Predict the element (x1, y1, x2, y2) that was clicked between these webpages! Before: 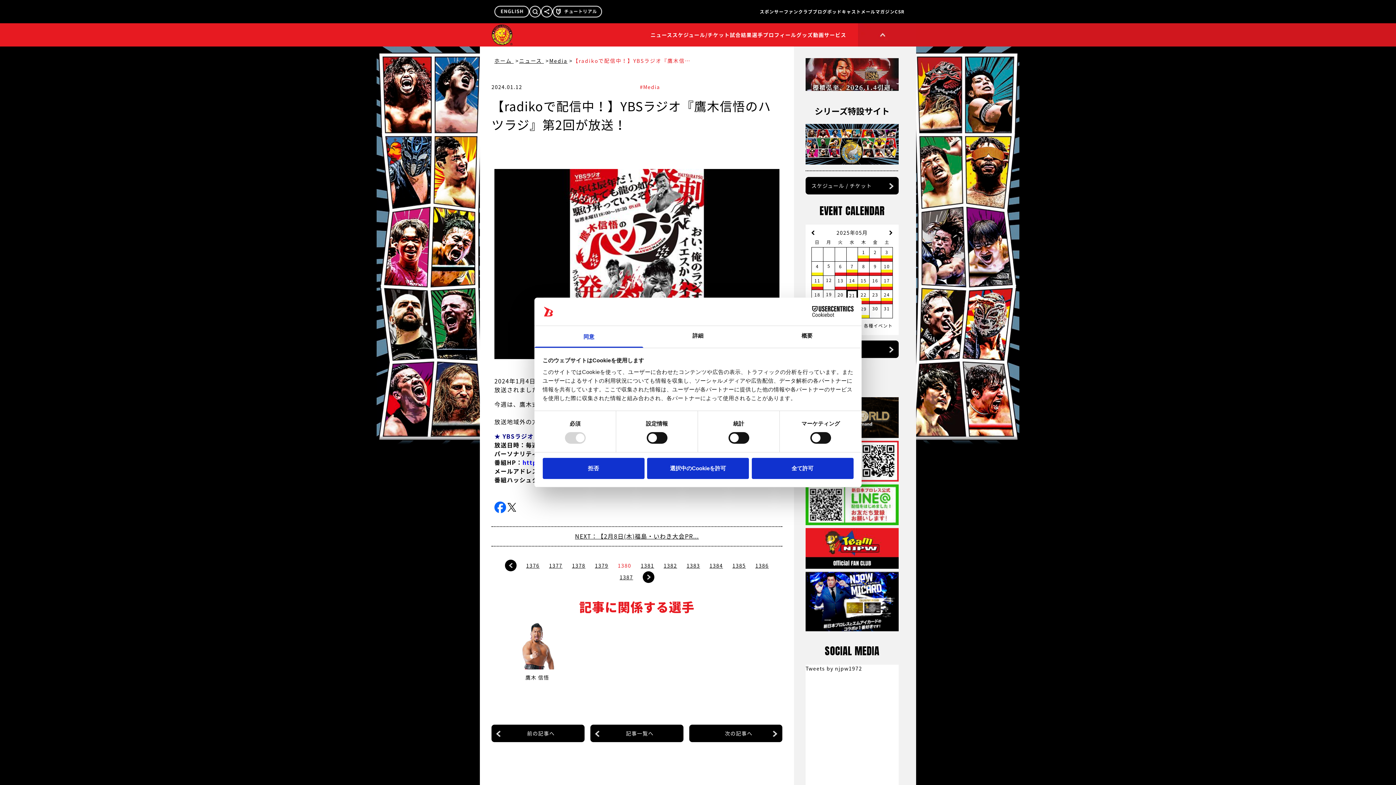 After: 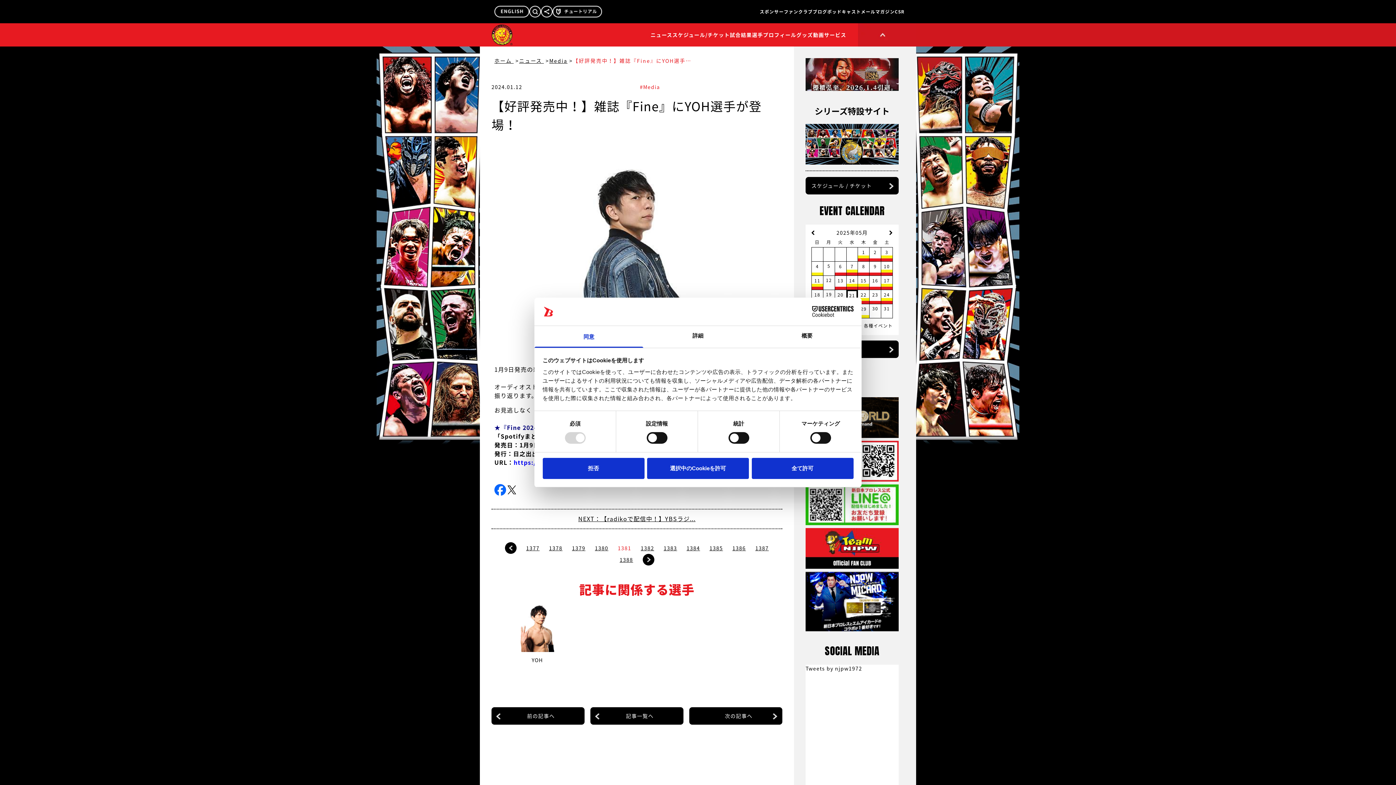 Action: label: 1381 bbox: (640, 562, 654, 569)